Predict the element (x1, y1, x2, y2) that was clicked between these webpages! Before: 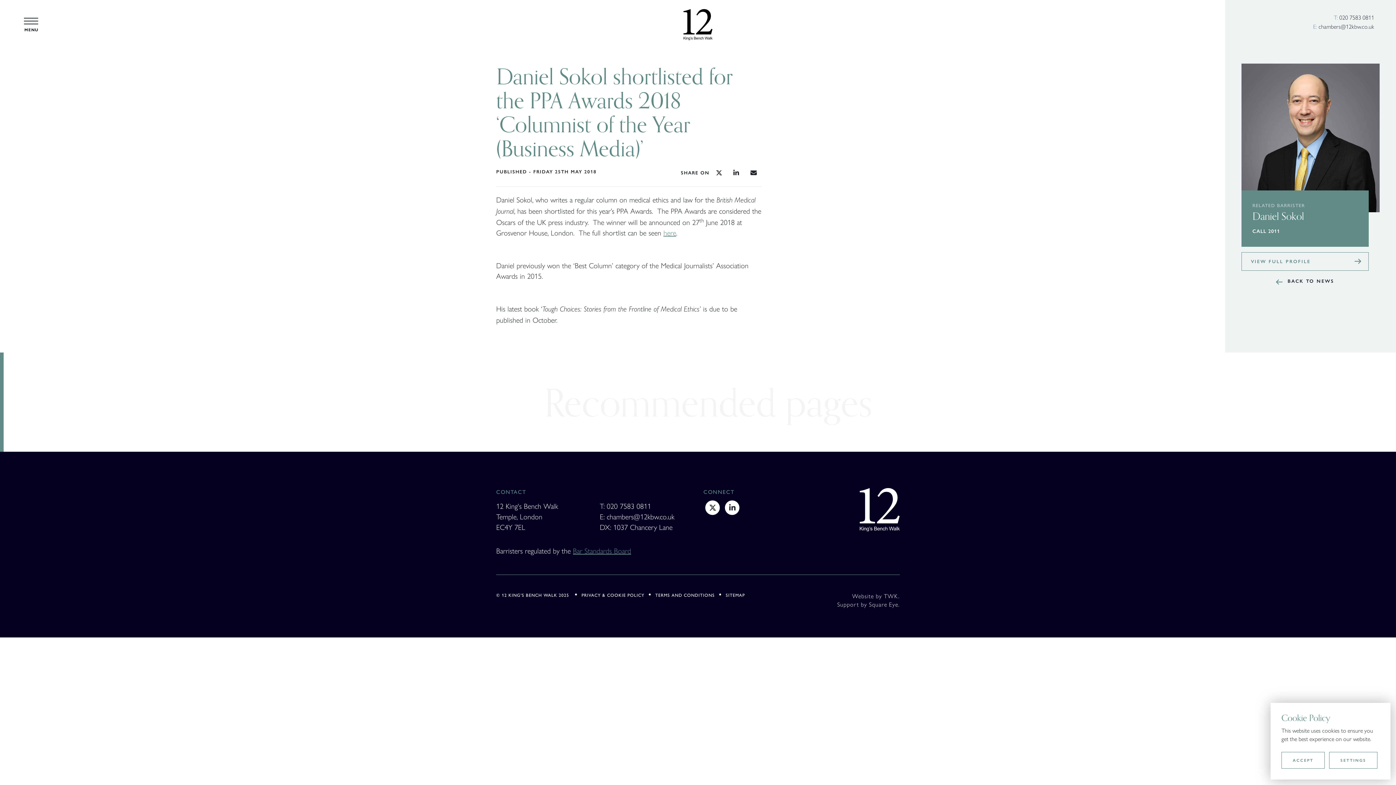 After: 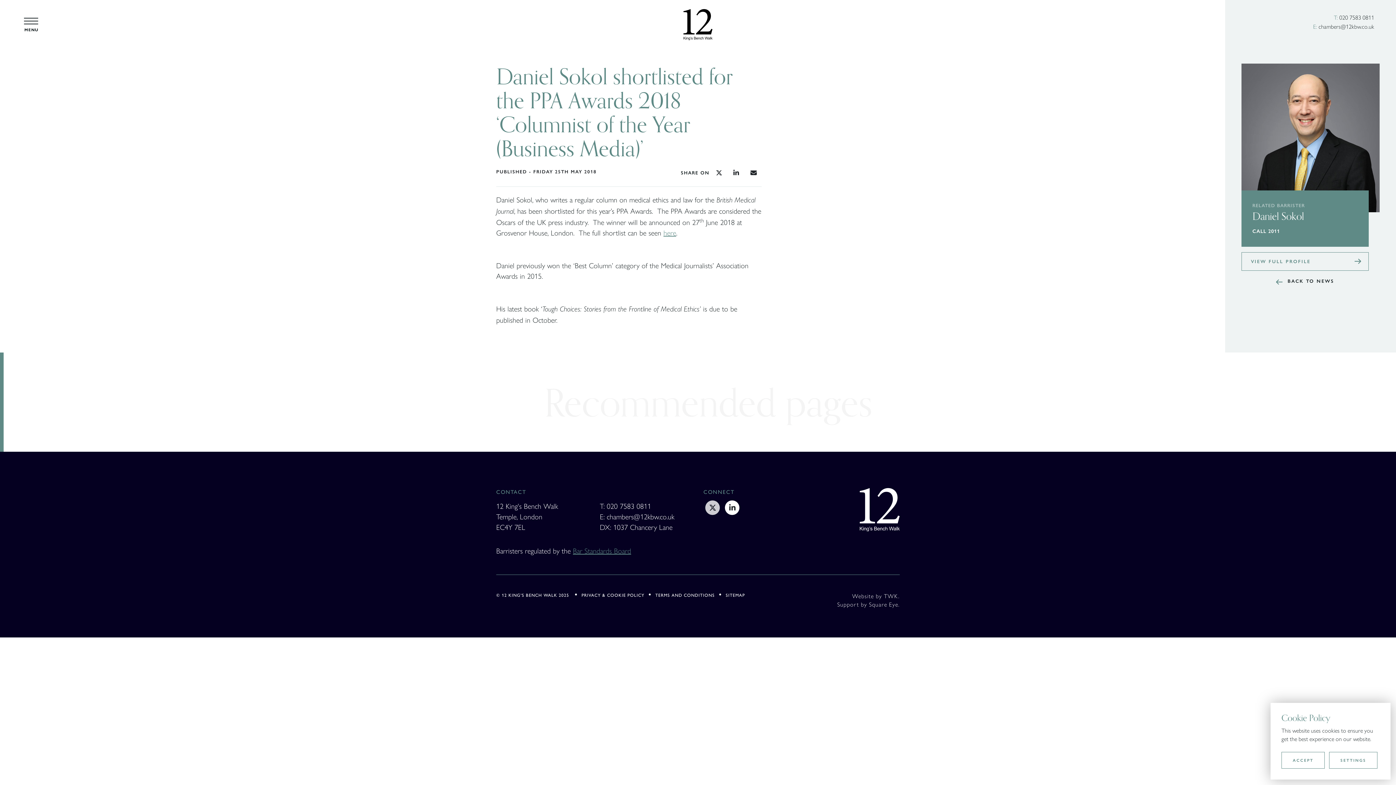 Action: label: Twitter bbox: (703, 501, 721, 511)